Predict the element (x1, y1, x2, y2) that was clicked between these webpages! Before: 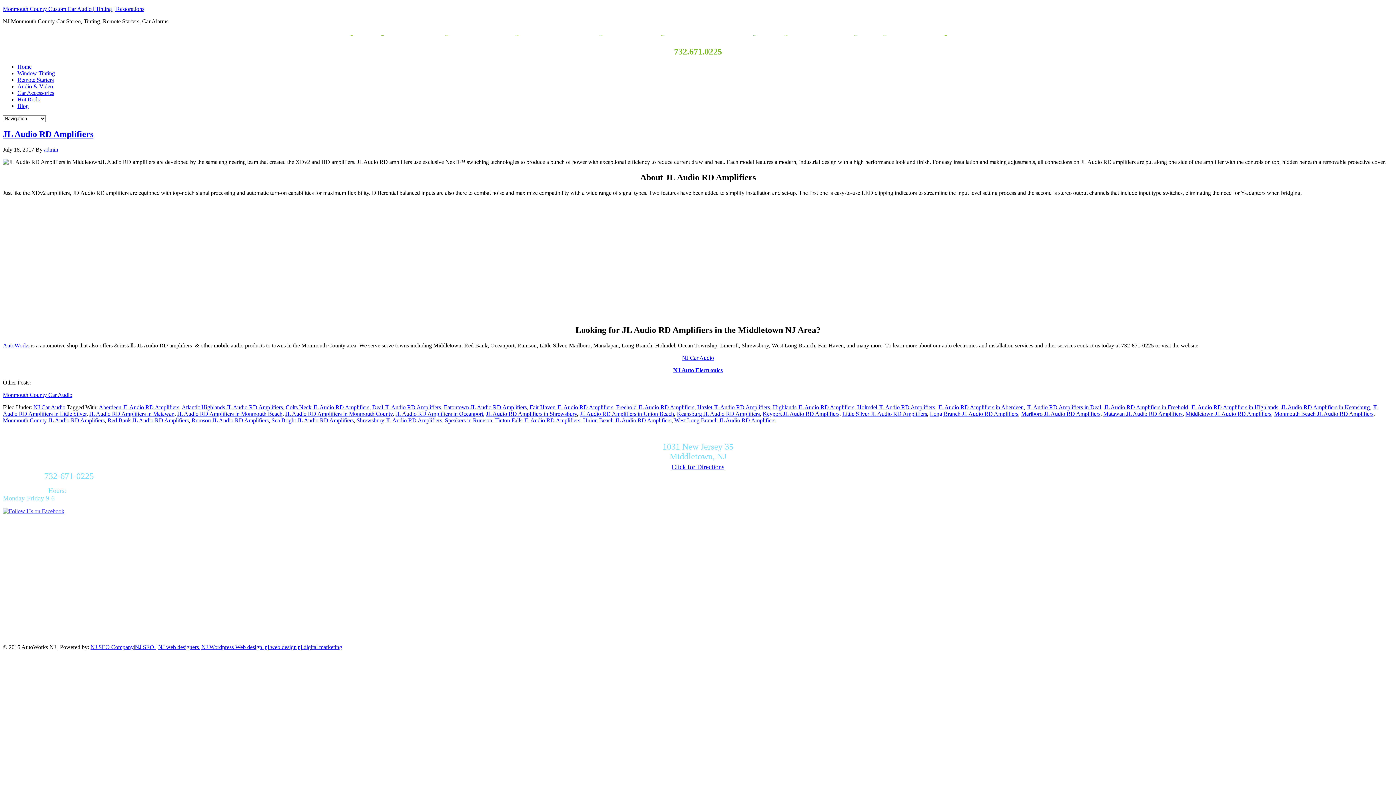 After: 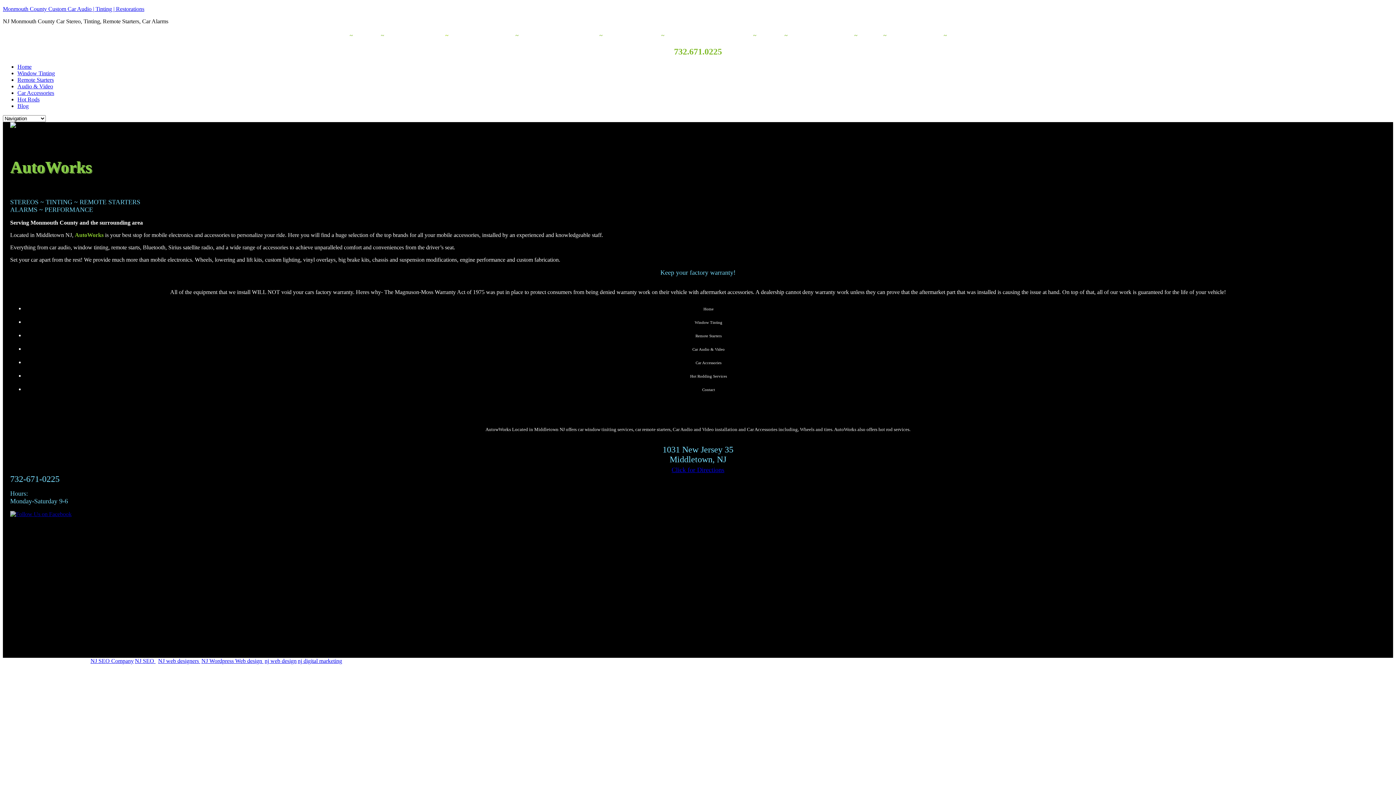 Action: label: NJ Auto Electronics bbox: (673, 367, 722, 373)